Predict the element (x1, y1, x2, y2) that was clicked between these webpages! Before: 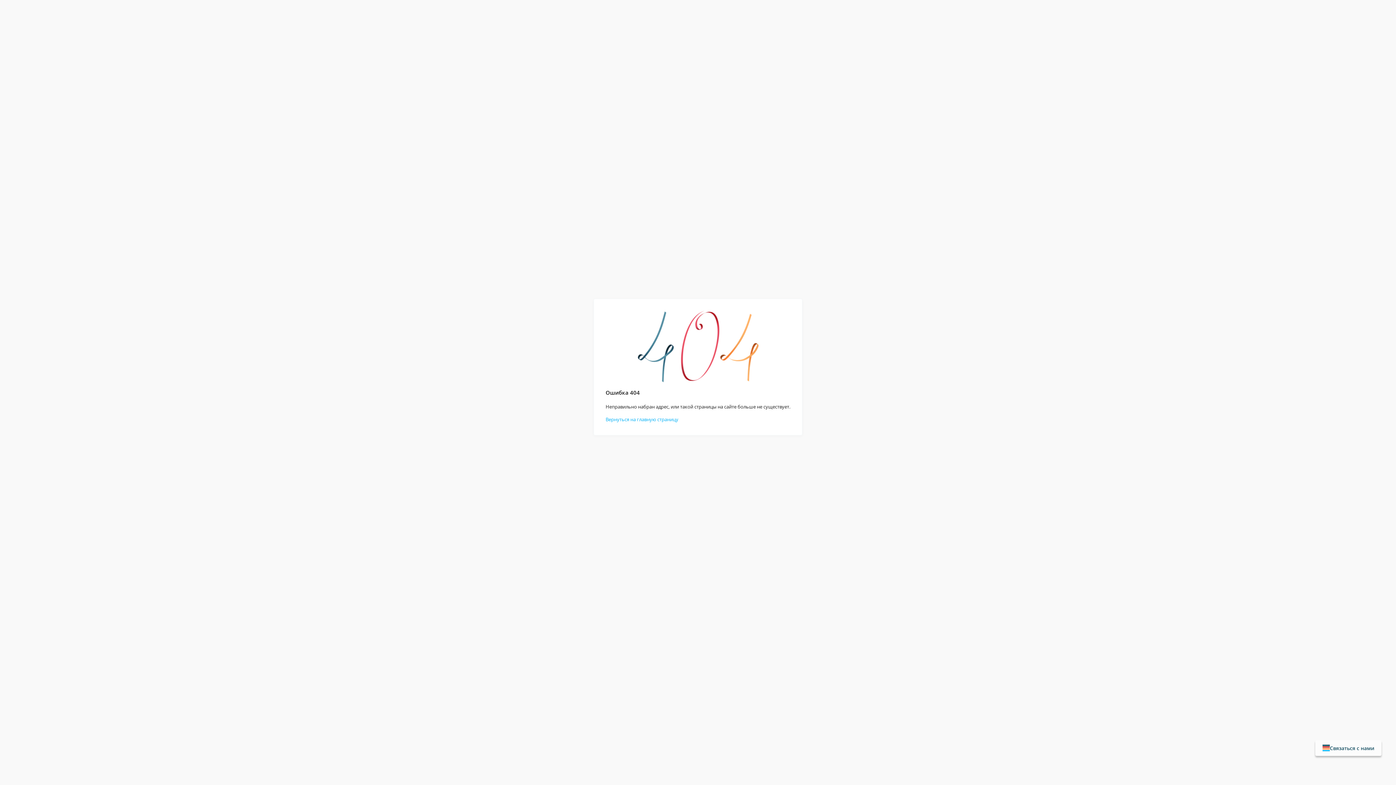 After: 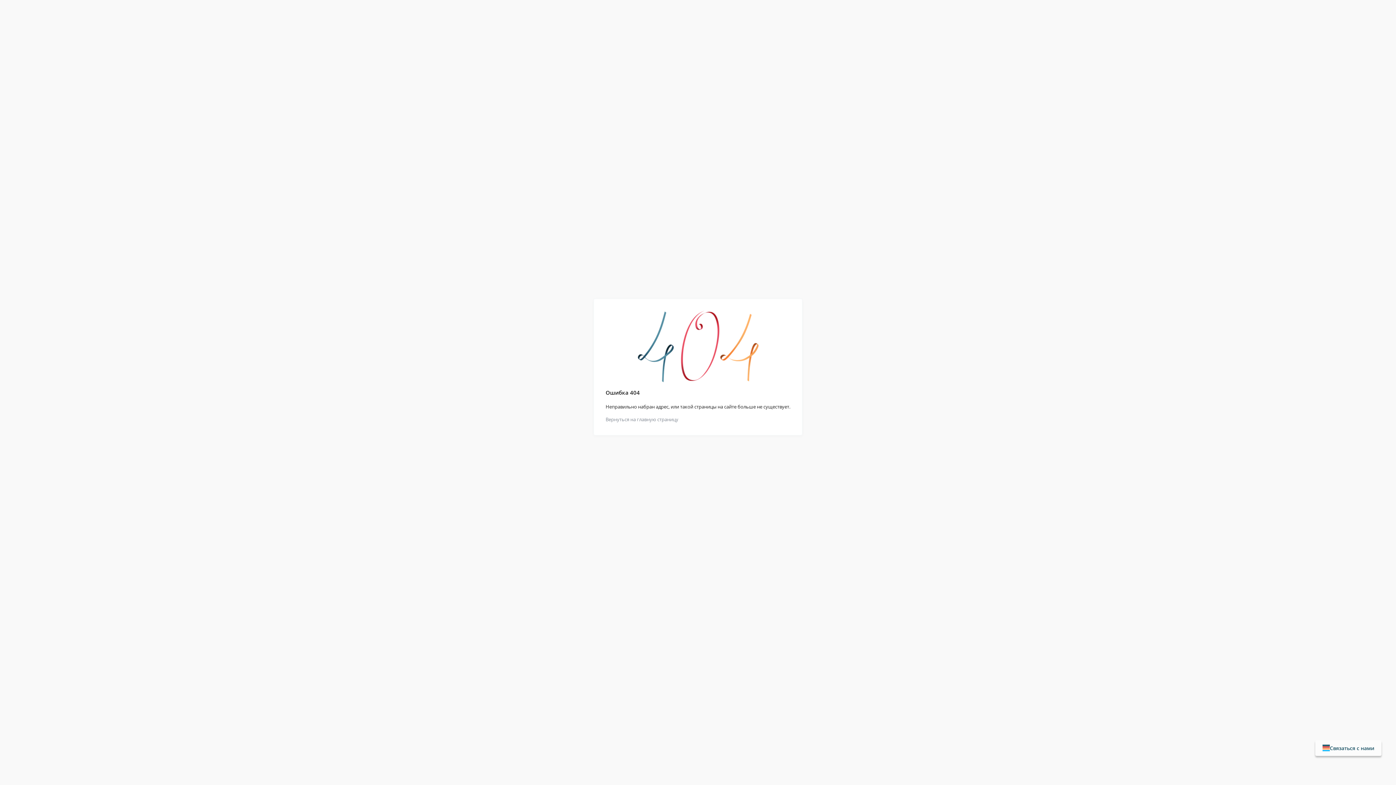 Action: bbox: (605, 416, 678, 422) label: Вернуться на главную страницу